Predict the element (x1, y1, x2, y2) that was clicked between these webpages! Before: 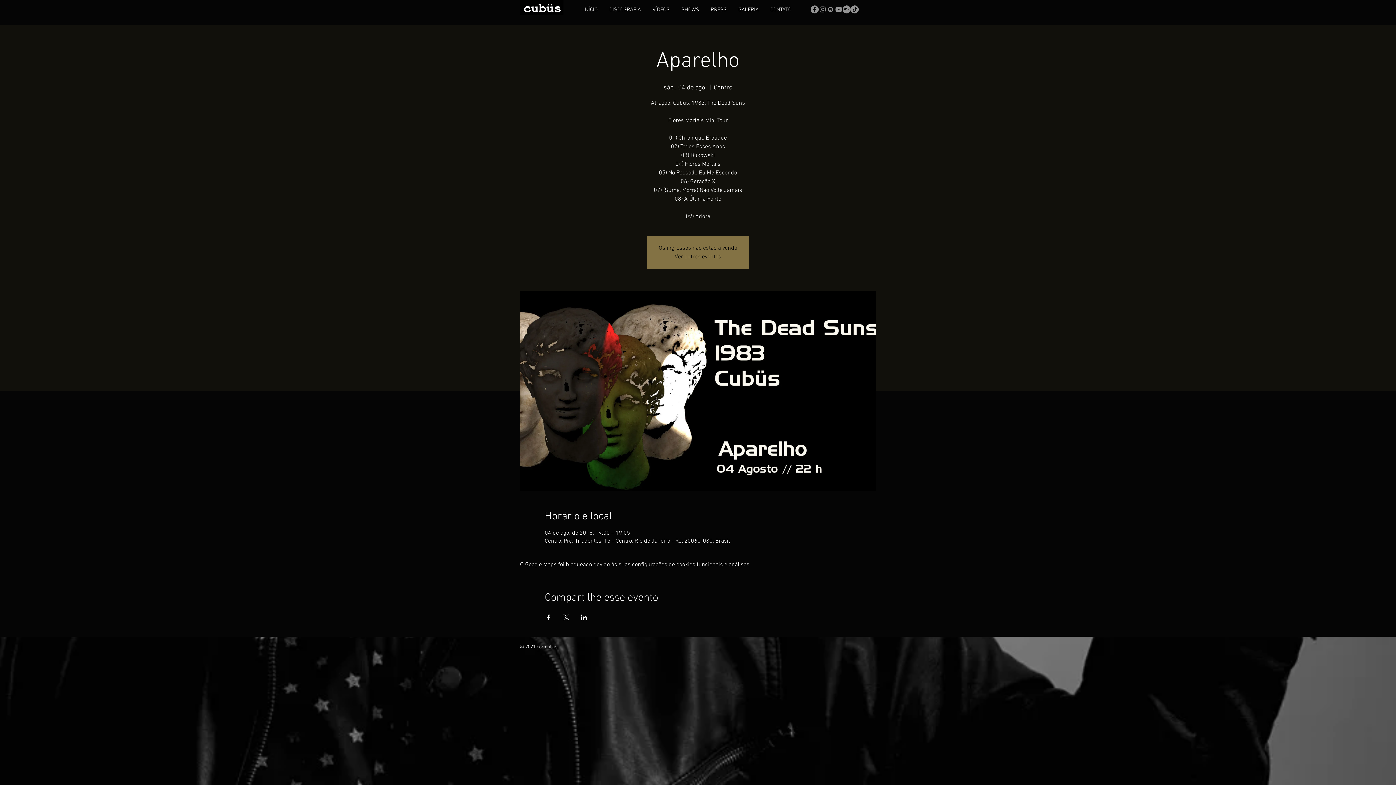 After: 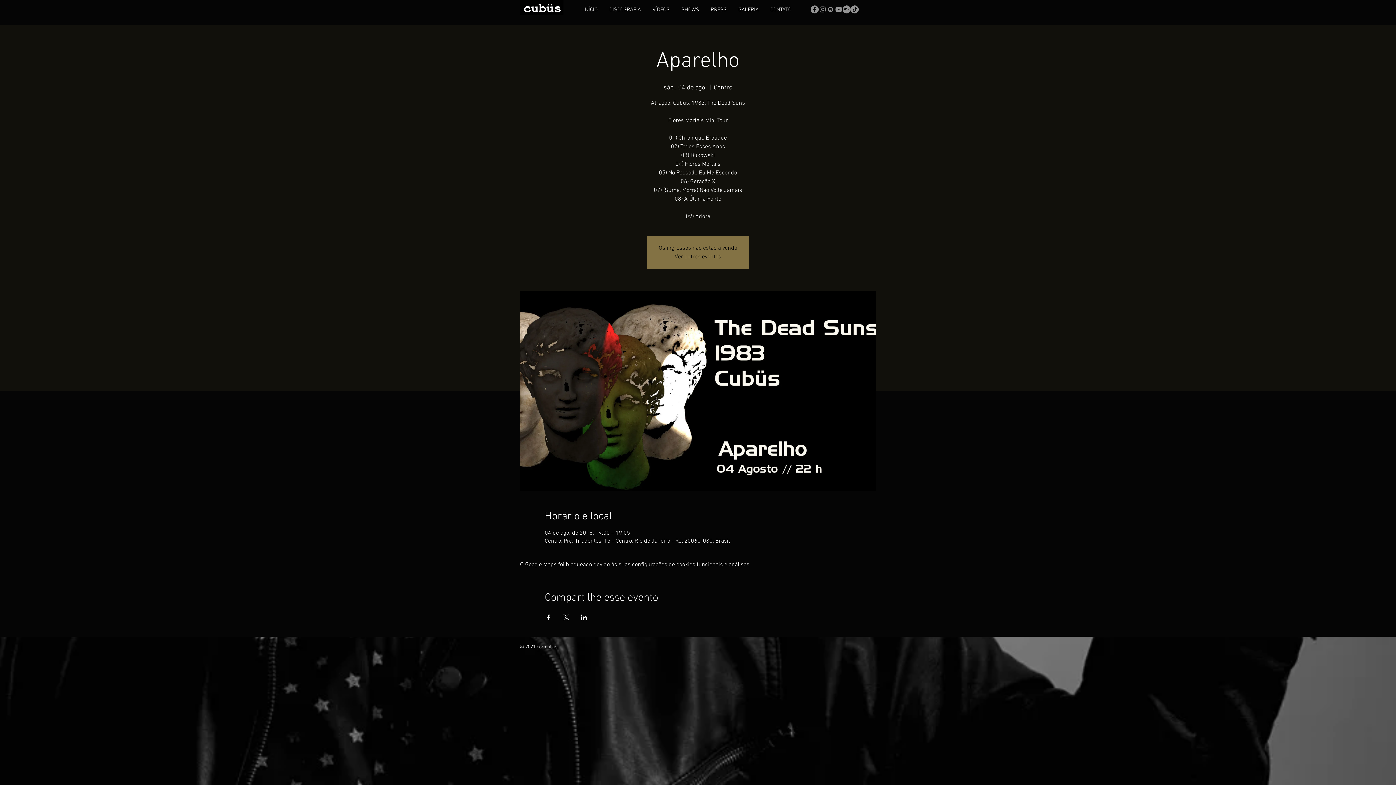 Action: bbox: (562, 614, 569, 620) label: Compartilhe o evento em X